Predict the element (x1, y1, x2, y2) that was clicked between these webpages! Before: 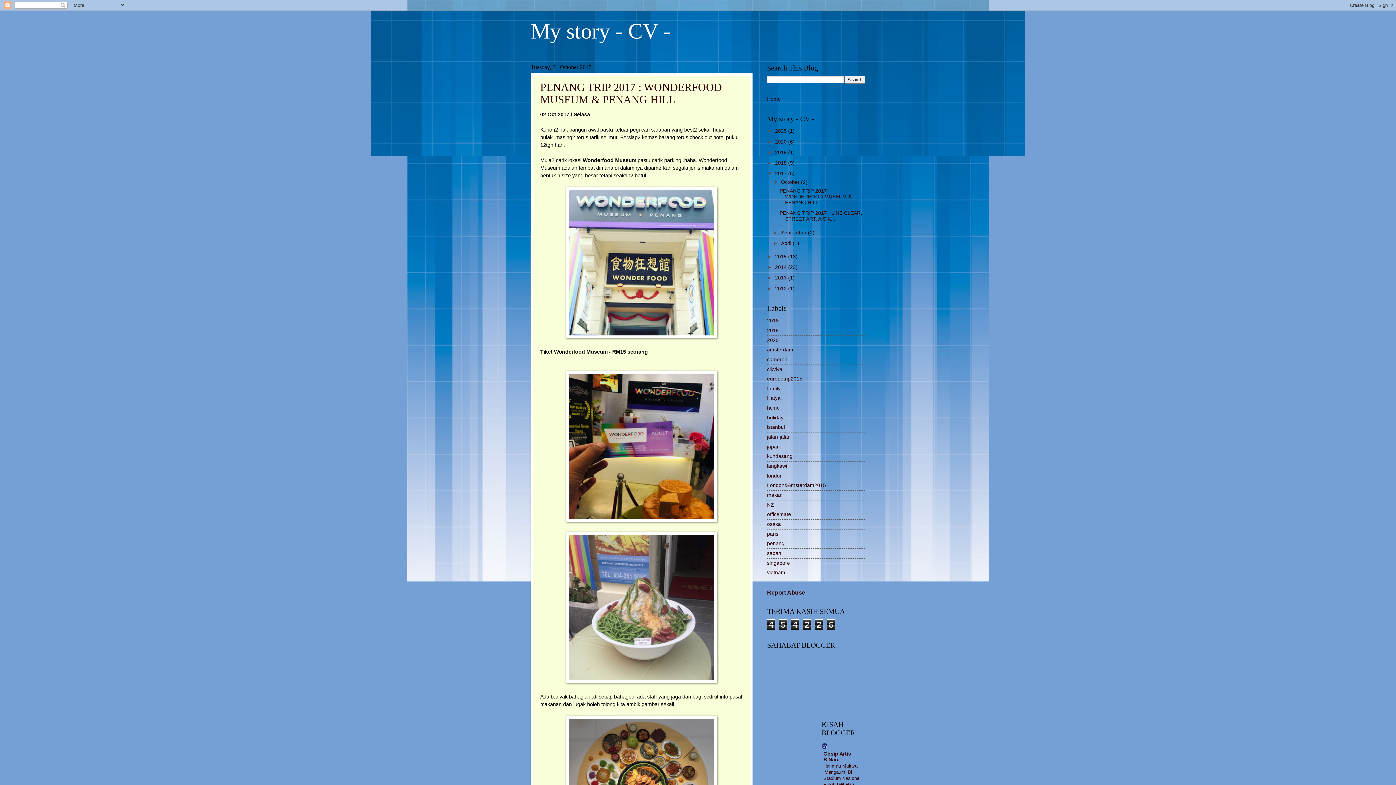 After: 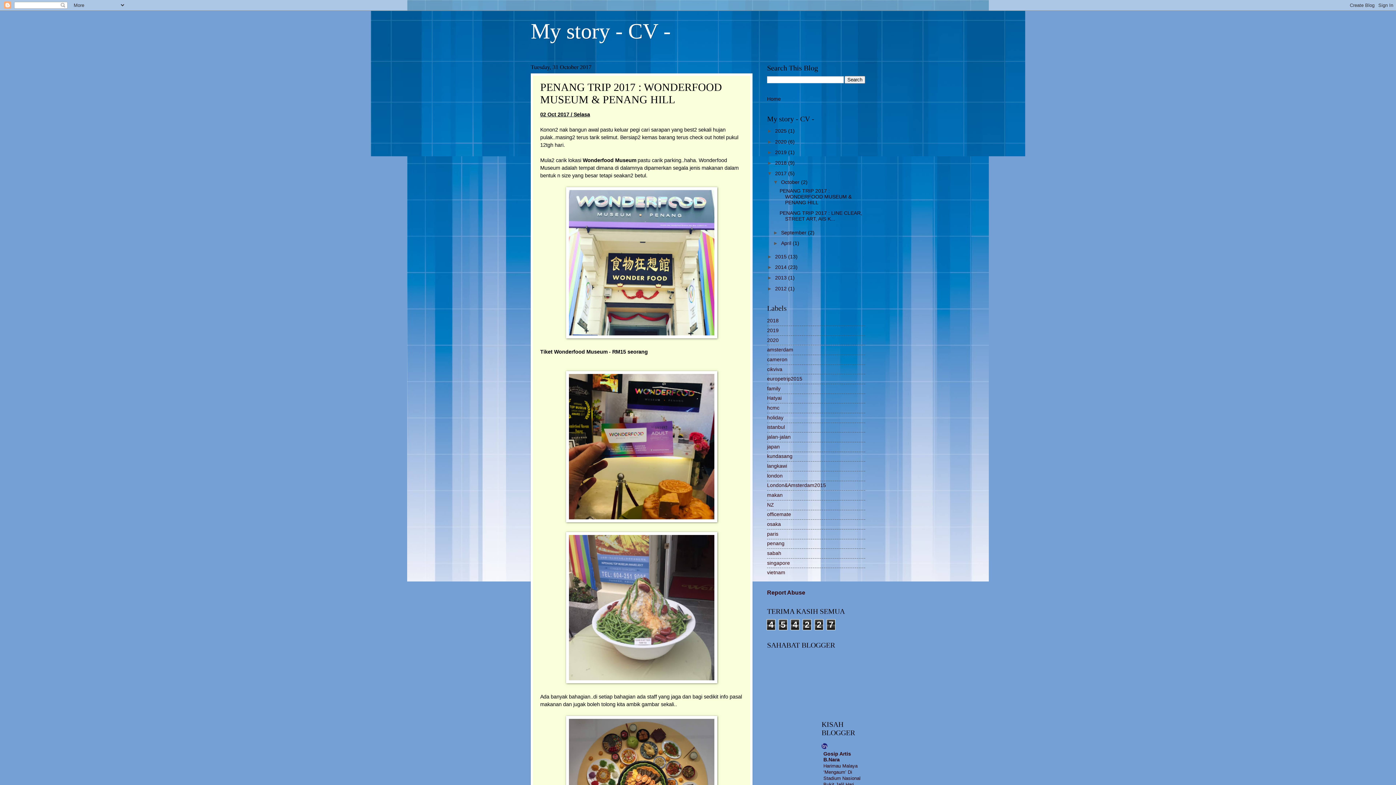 Action: bbox: (779, 188, 851, 205) label: PENANG TRIP 2017 : WONDERFOOD MUSEUM & PENANG HILL